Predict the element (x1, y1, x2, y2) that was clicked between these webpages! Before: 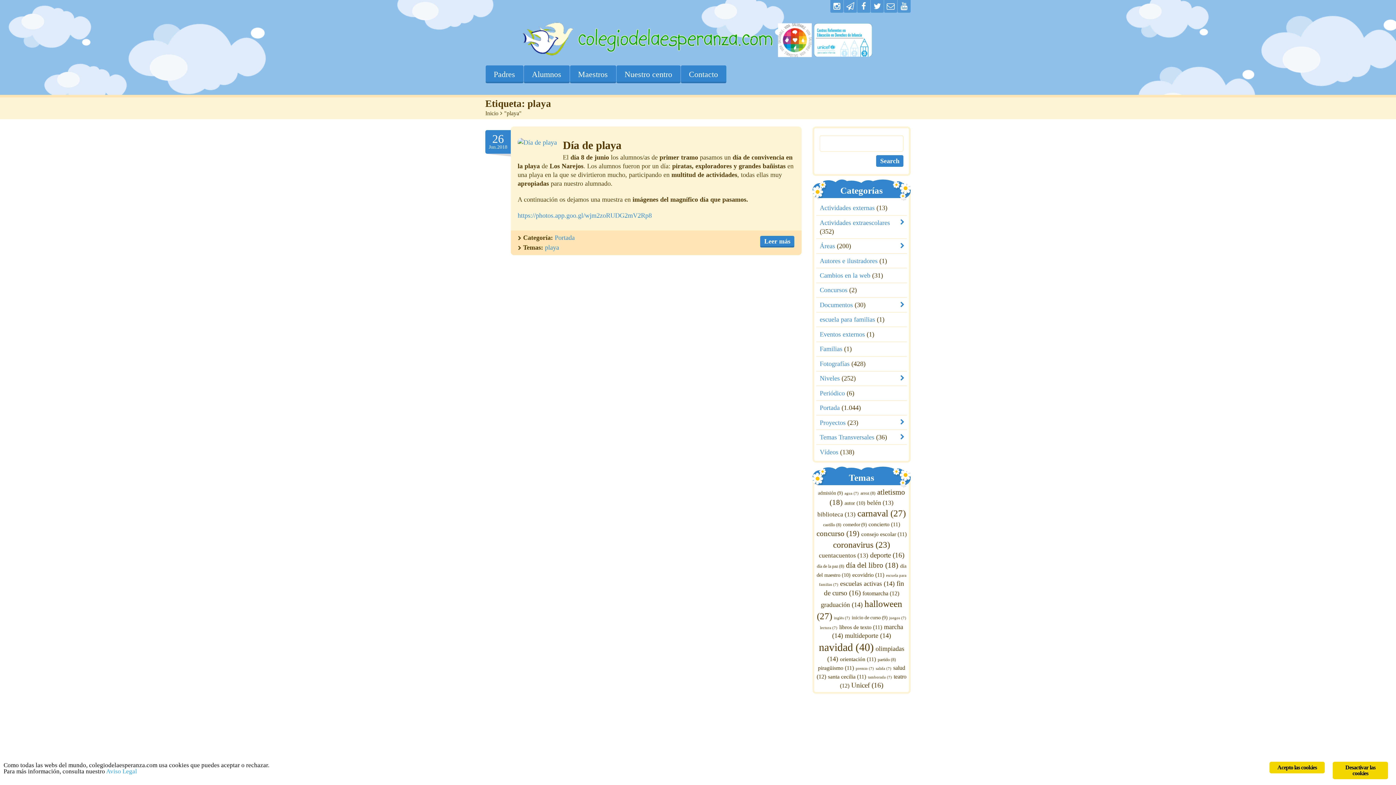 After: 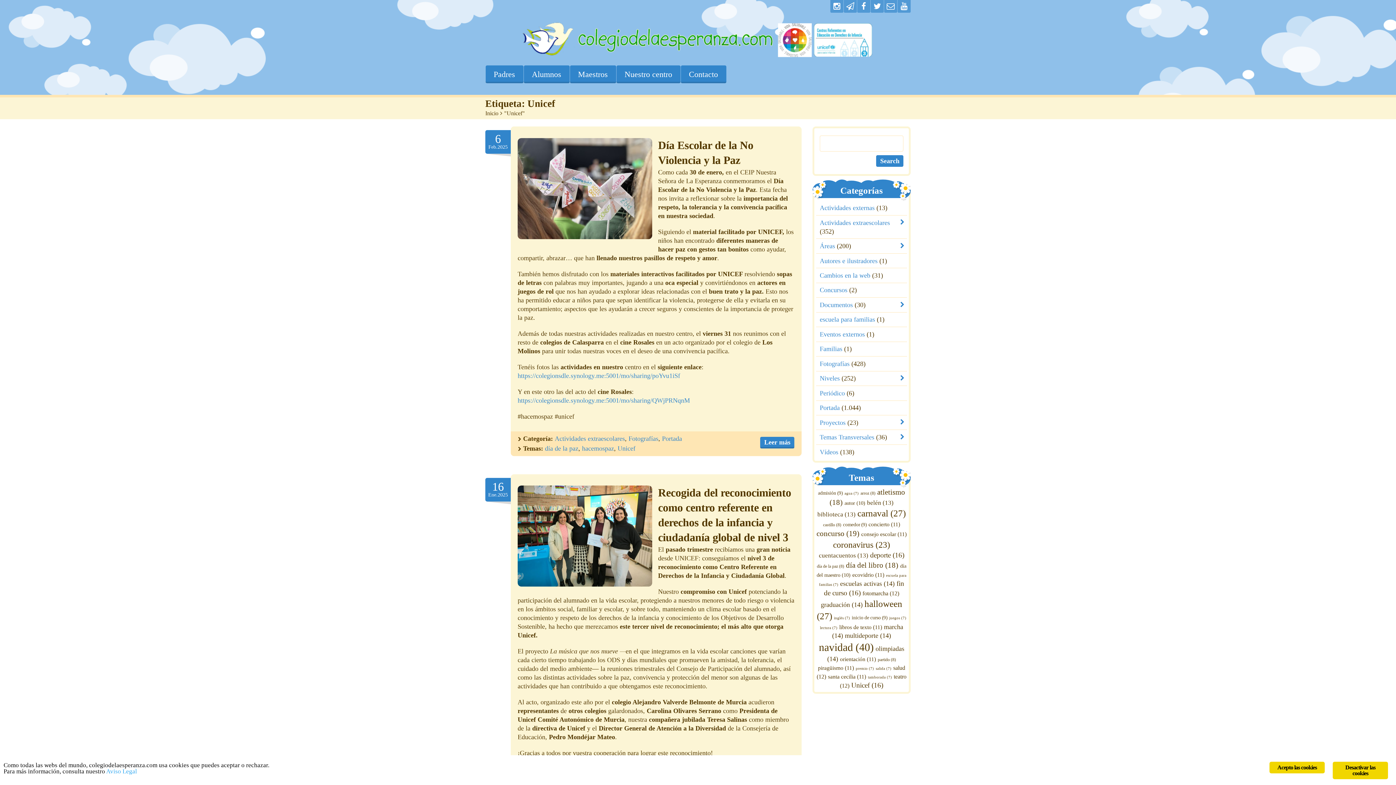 Action: bbox: (851, 681, 883, 689) label: Unicef (16 elementos)